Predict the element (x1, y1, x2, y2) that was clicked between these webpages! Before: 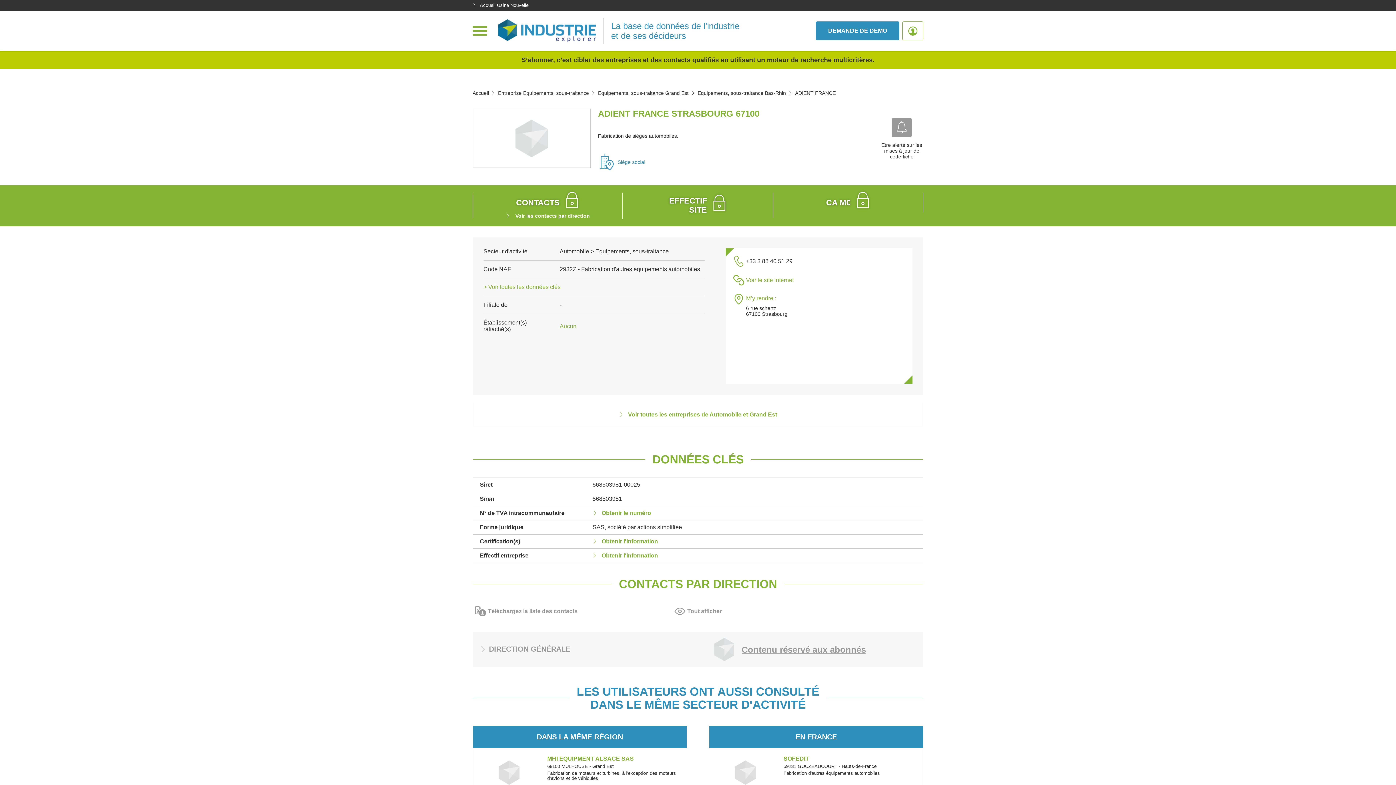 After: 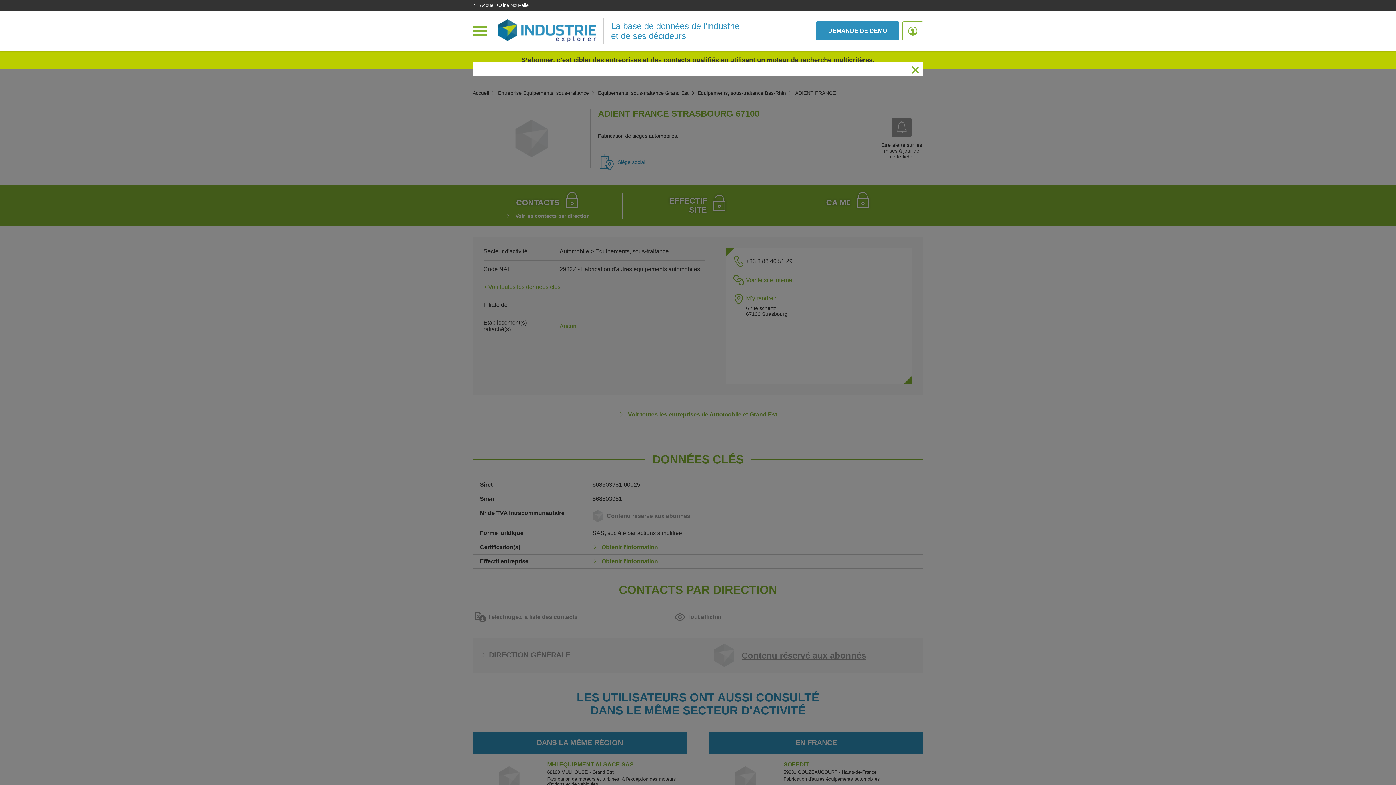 Action: bbox: (592, 510, 651, 516) label: Obtenir le numéro